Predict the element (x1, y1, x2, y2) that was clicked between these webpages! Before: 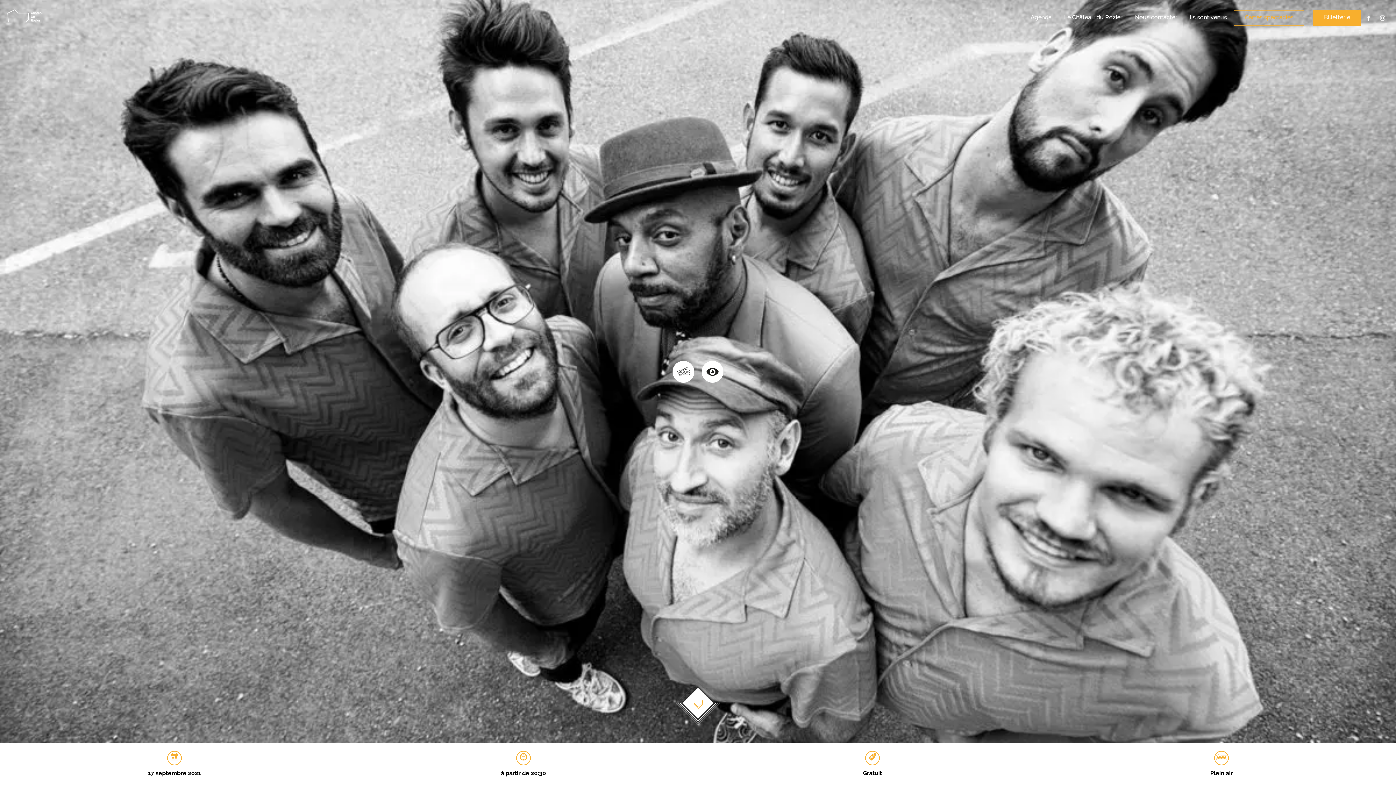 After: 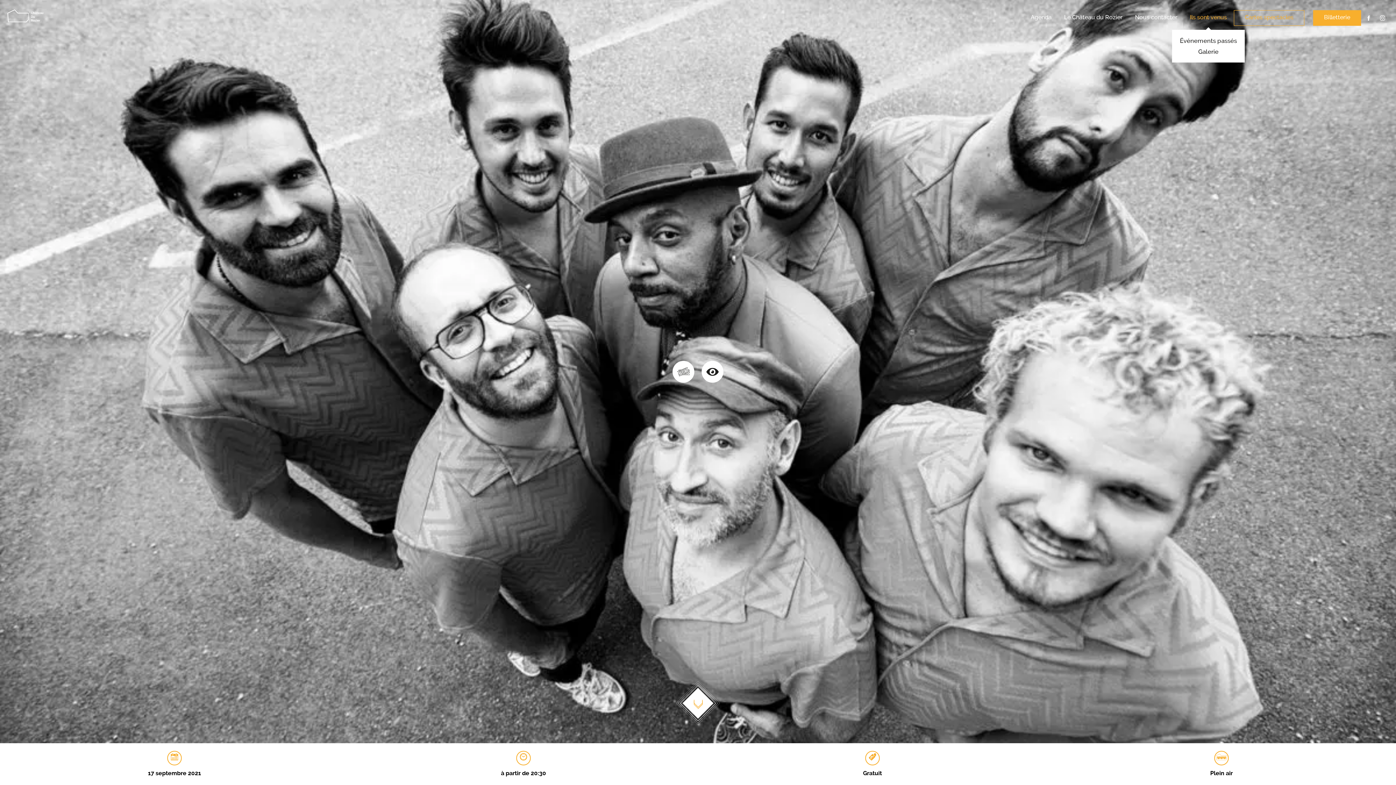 Action: label: Ils sont venus bbox: (1190, 11, 1227, 22)